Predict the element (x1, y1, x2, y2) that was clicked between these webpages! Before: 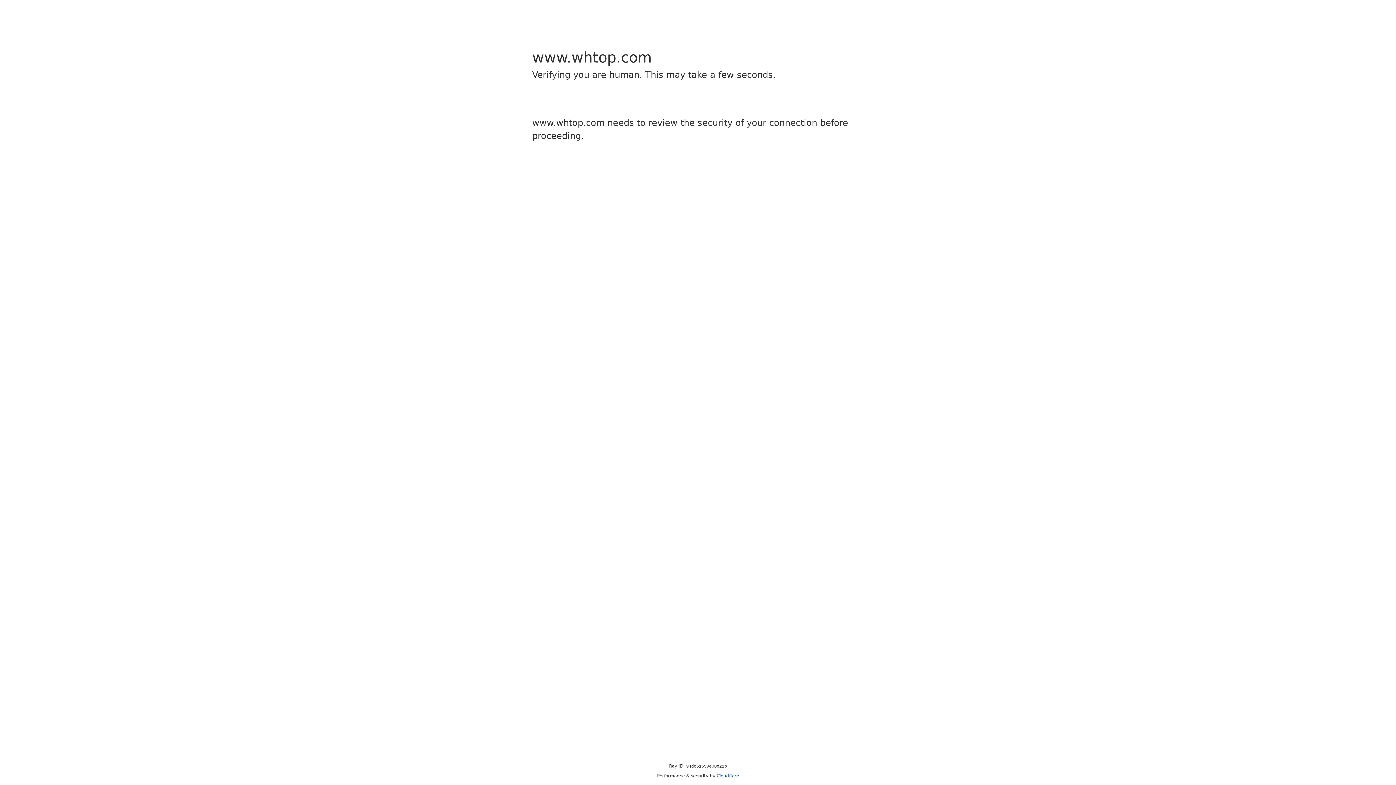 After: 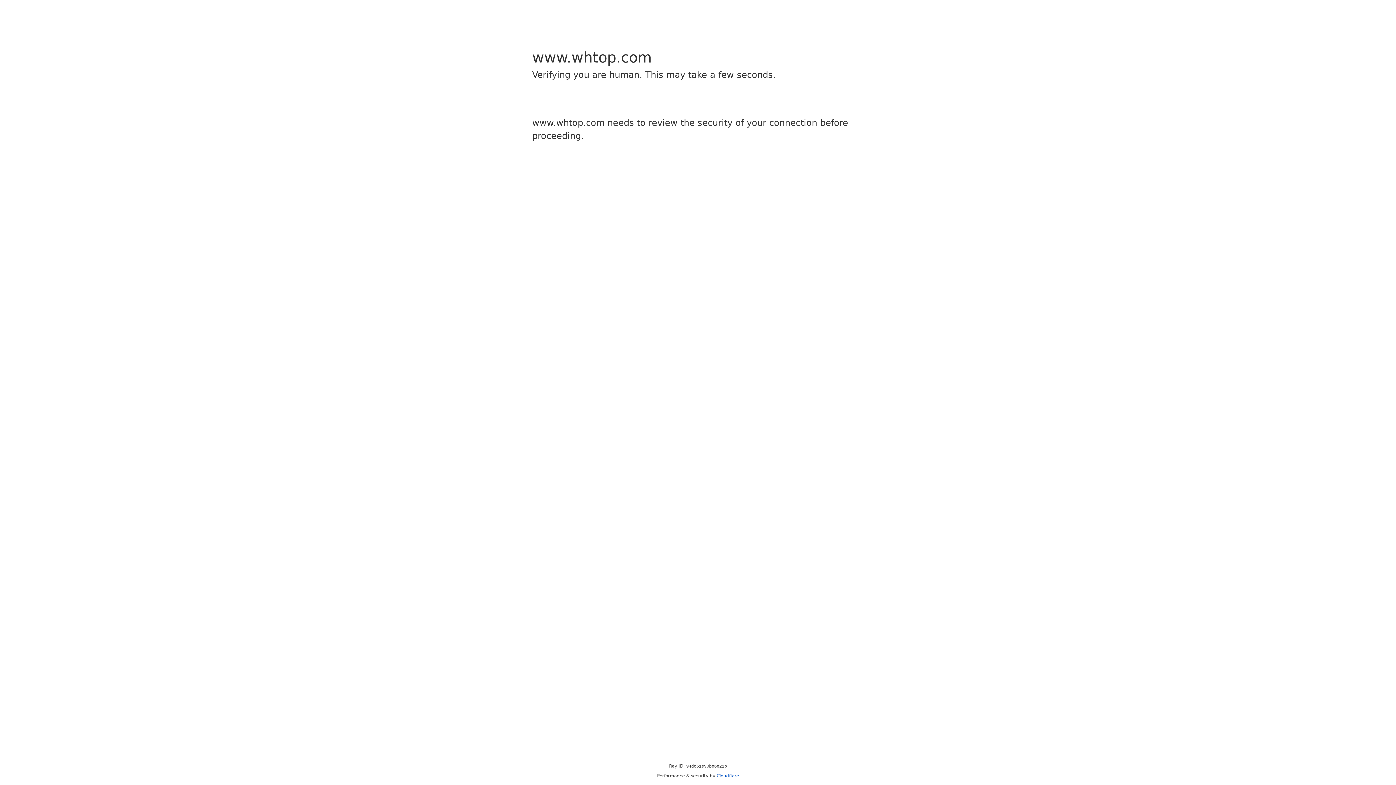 Action: label: Cloudflare bbox: (716, 773, 739, 778)